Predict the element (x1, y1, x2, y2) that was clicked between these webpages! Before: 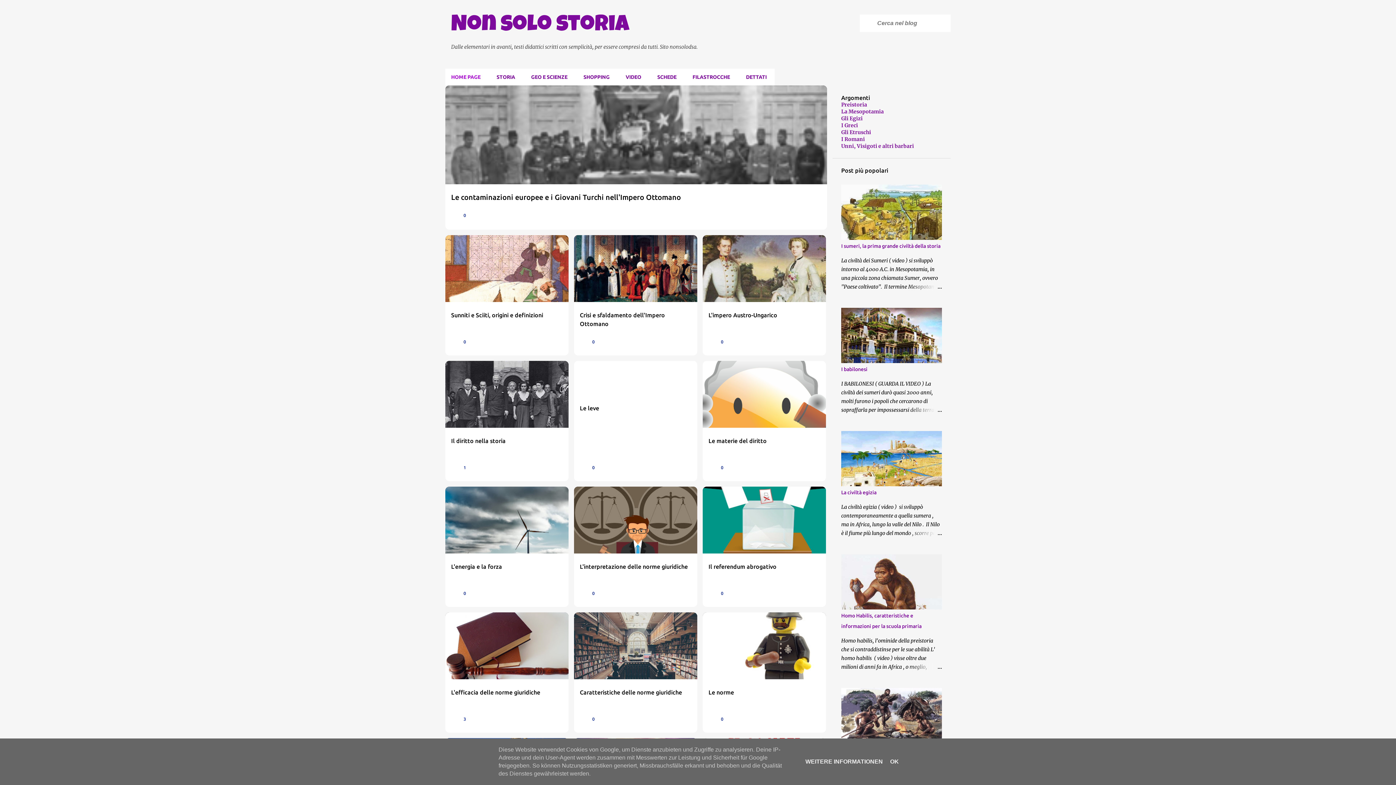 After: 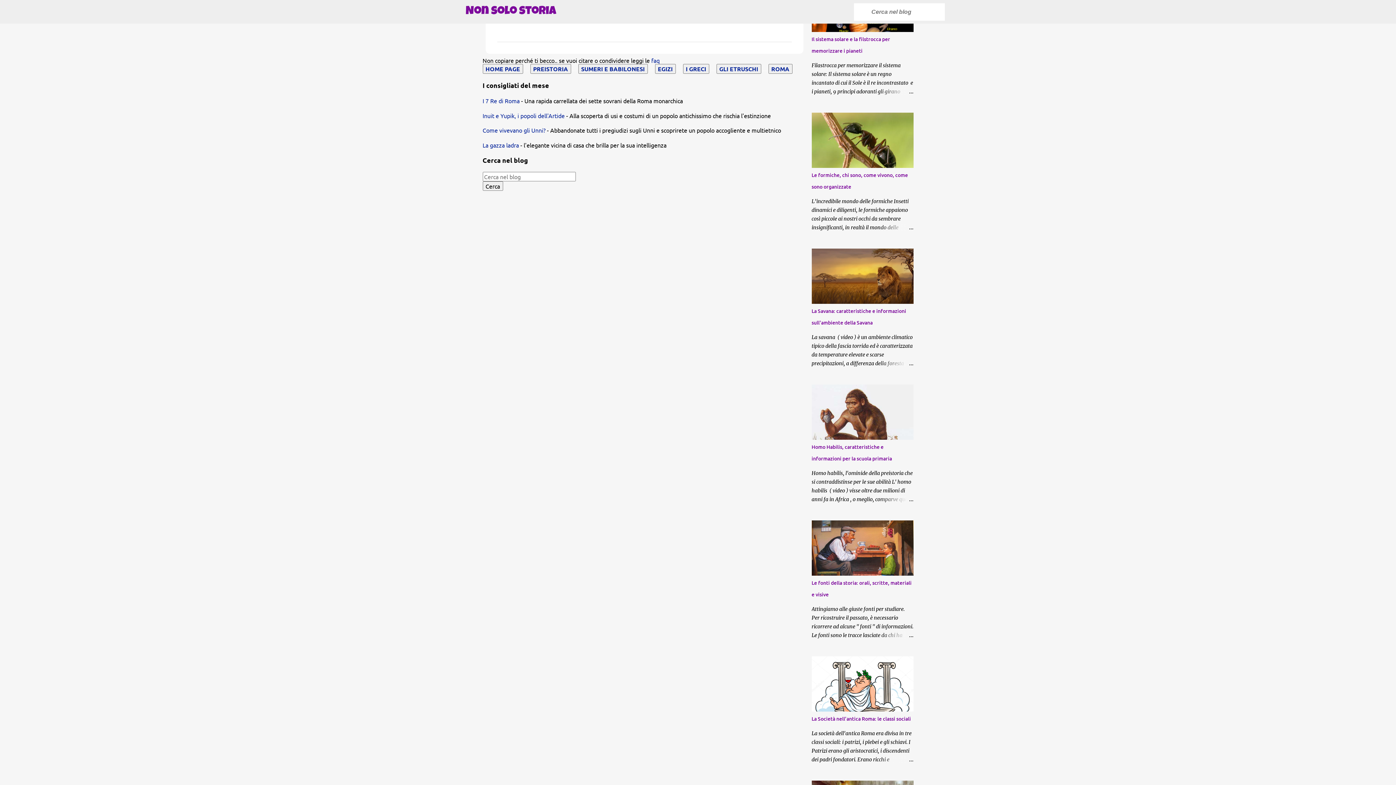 Action: bbox: (580, 717, 597, 725) label:  0